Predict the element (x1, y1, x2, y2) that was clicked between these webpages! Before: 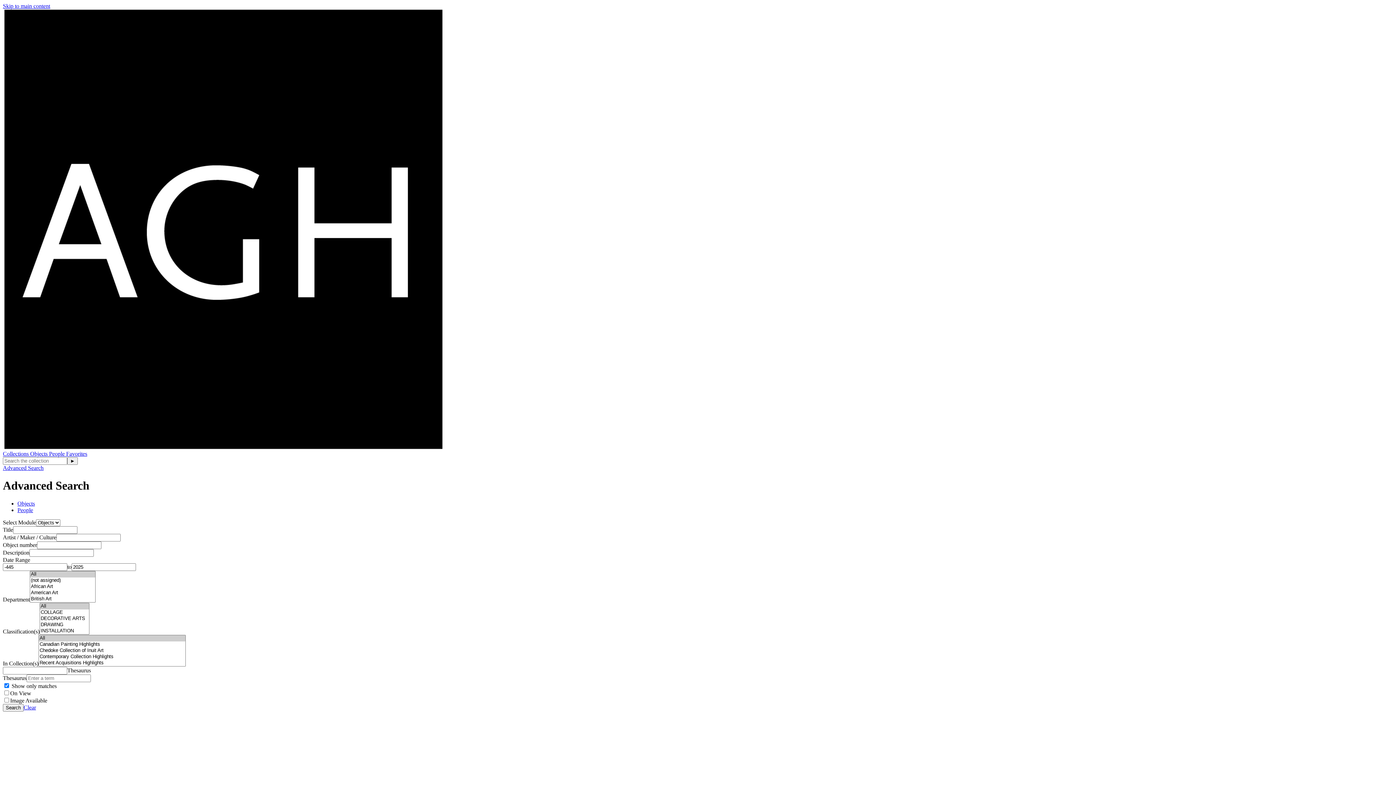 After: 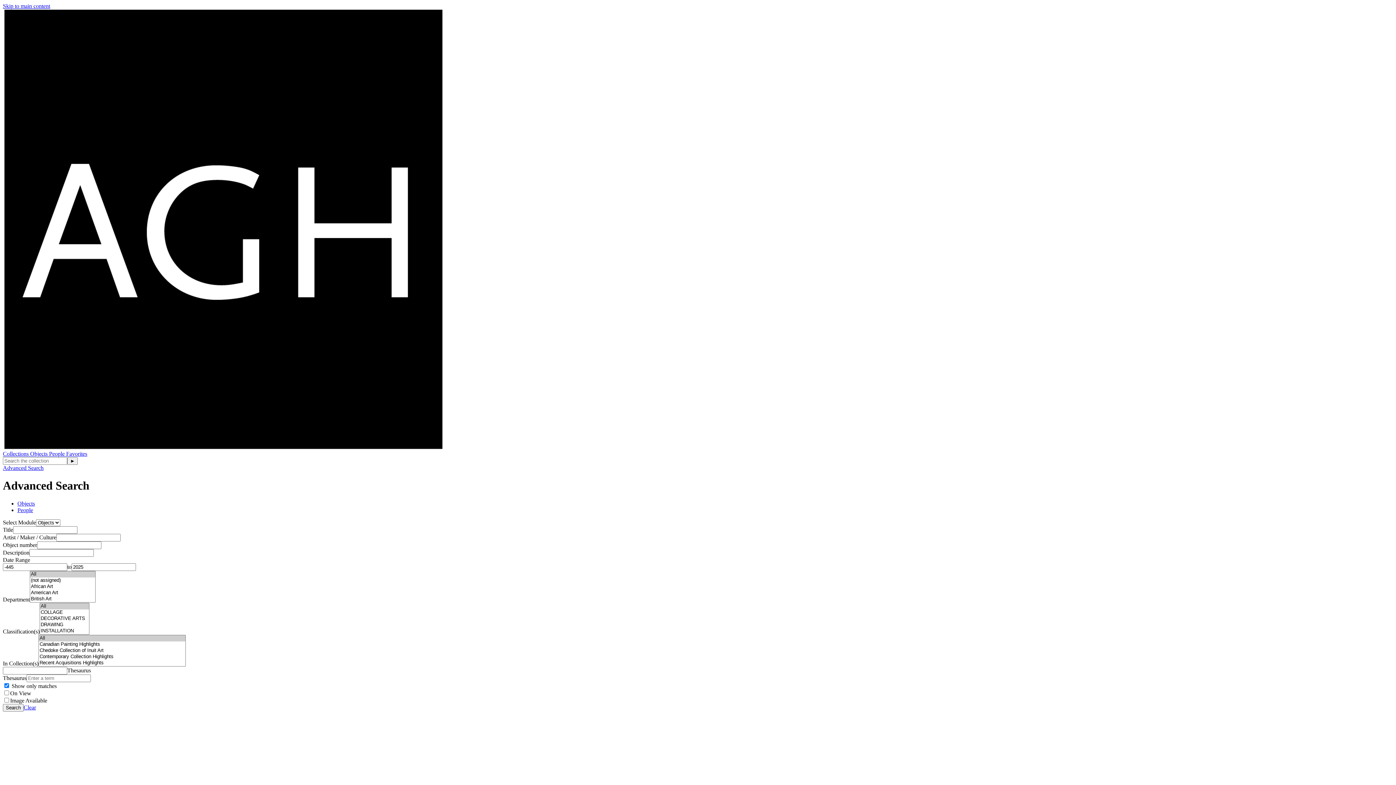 Action: label: Advanced Search bbox: (2, 465, 43, 471)